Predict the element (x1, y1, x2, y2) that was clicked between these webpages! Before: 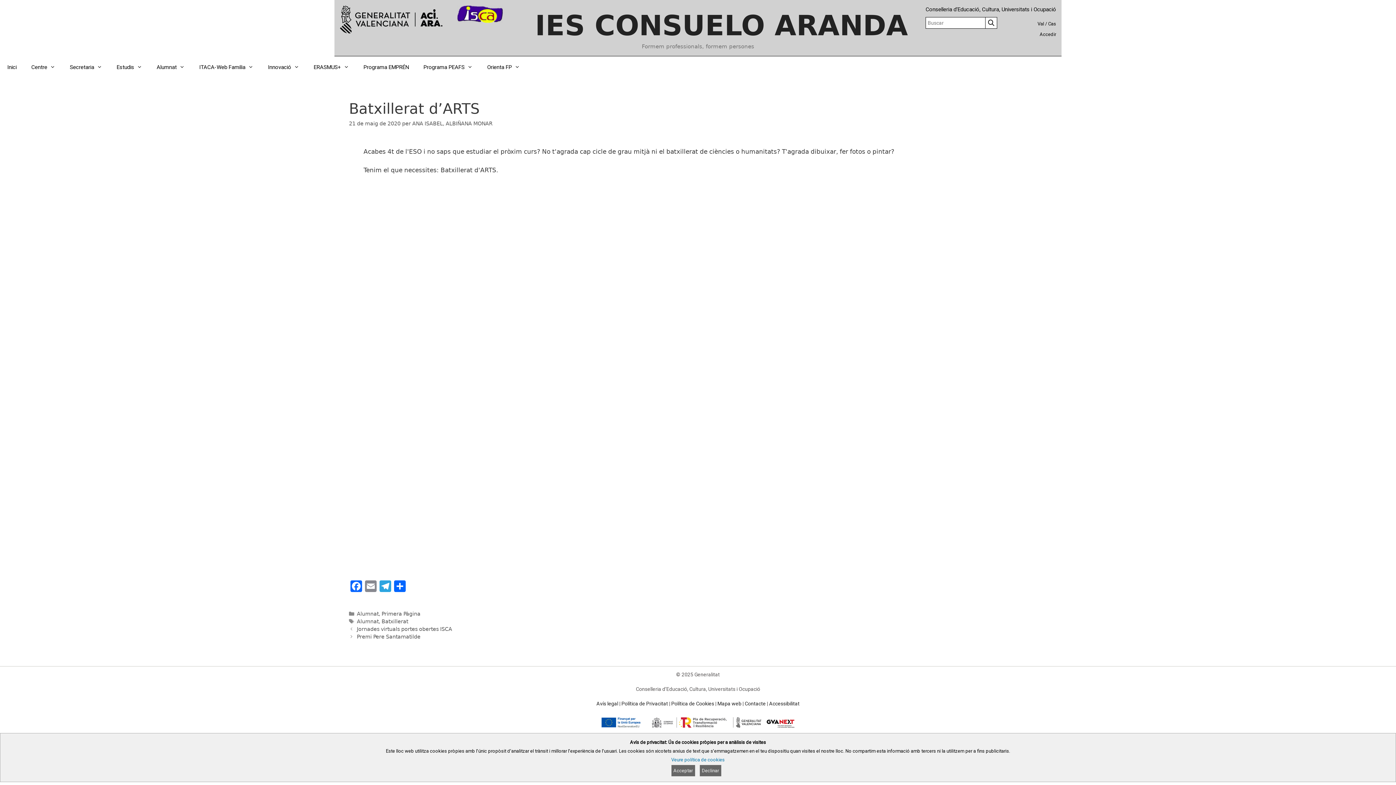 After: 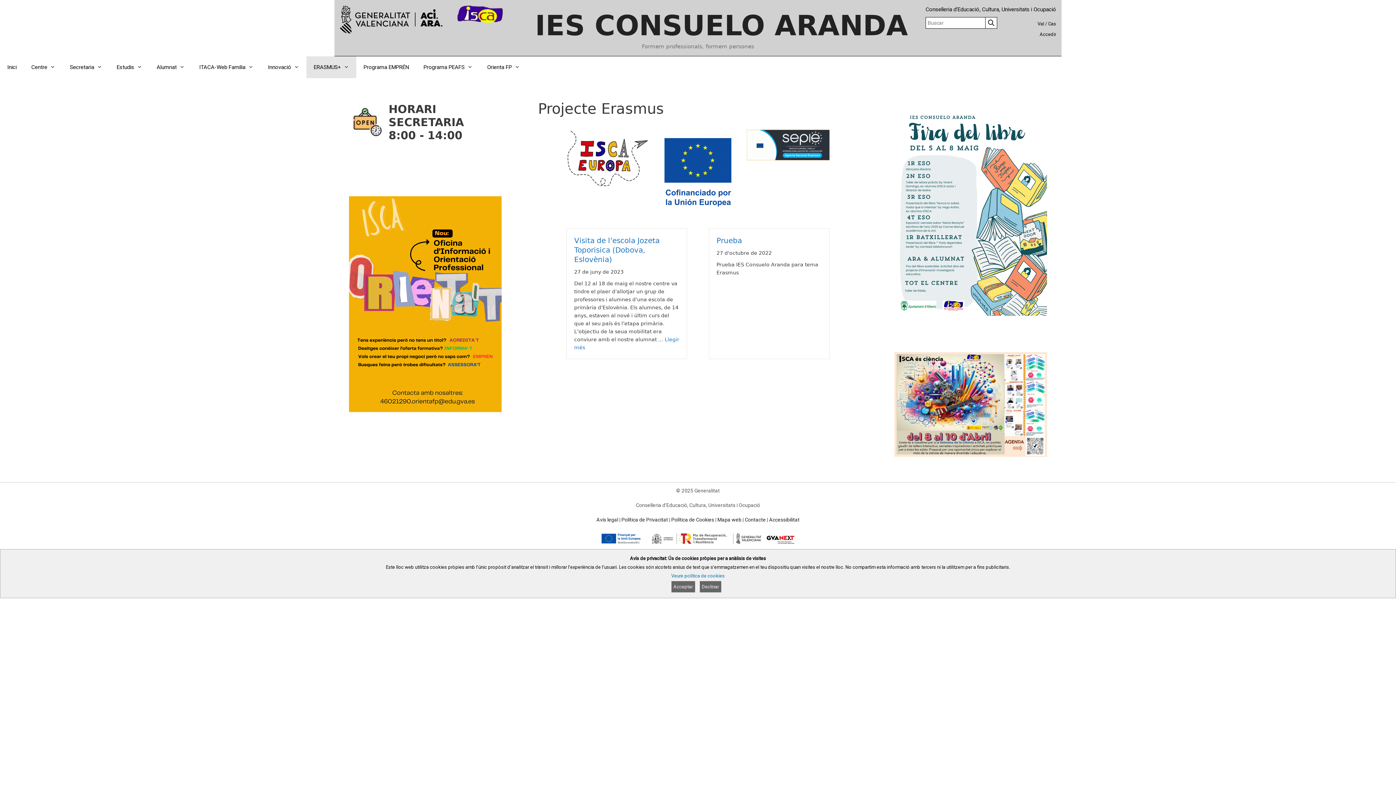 Action: label: ERASMUS+ bbox: (306, 56, 356, 78)